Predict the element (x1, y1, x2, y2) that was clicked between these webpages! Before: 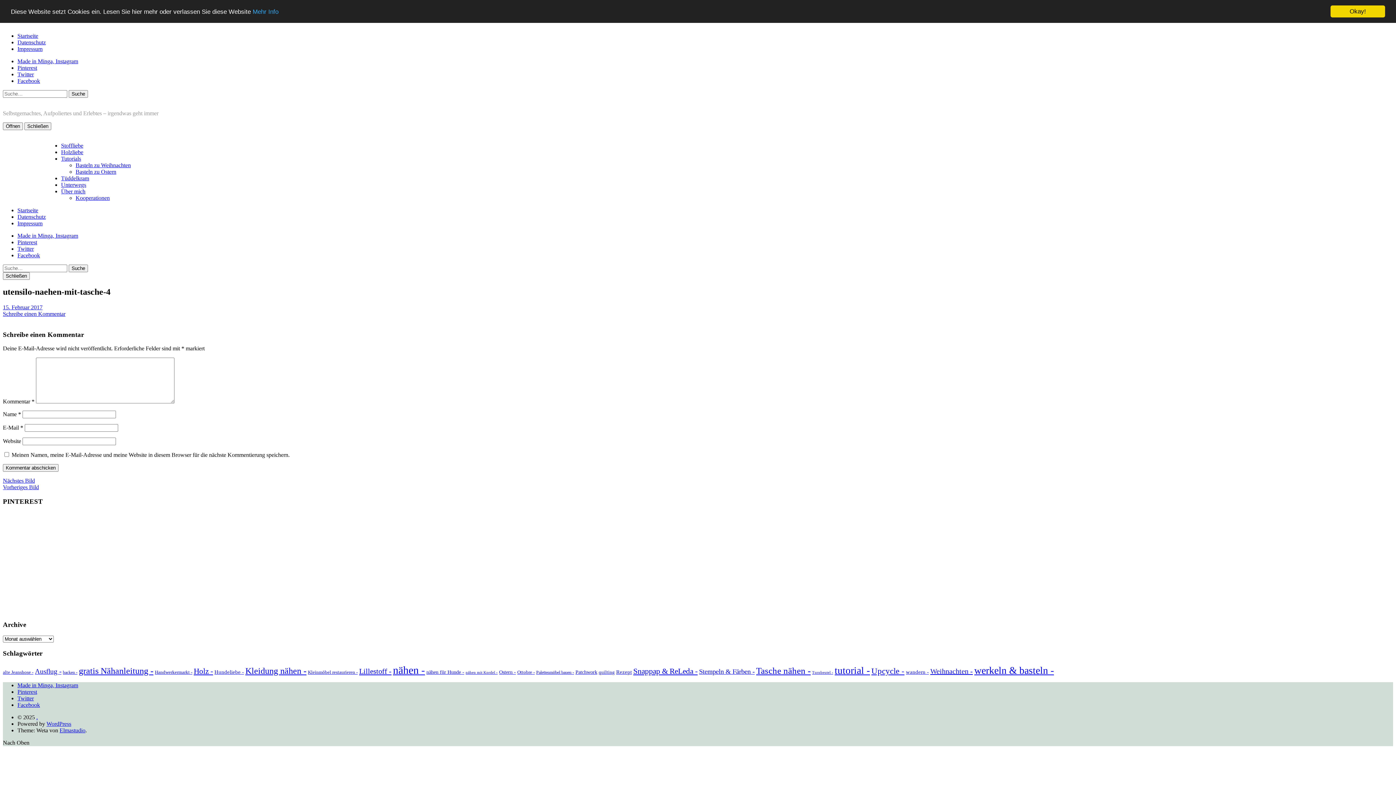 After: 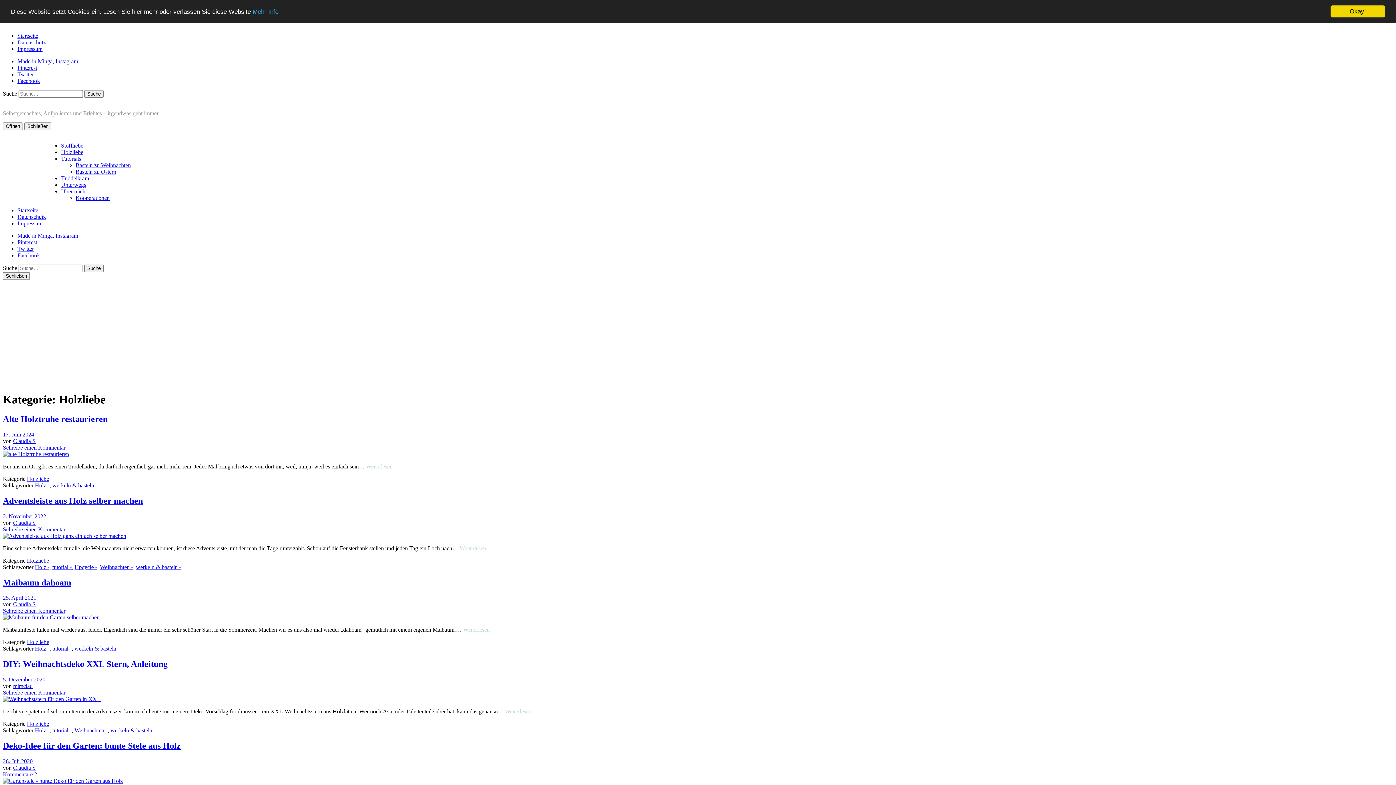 Action: bbox: (61, 149, 83, 155) label: Holzliebe